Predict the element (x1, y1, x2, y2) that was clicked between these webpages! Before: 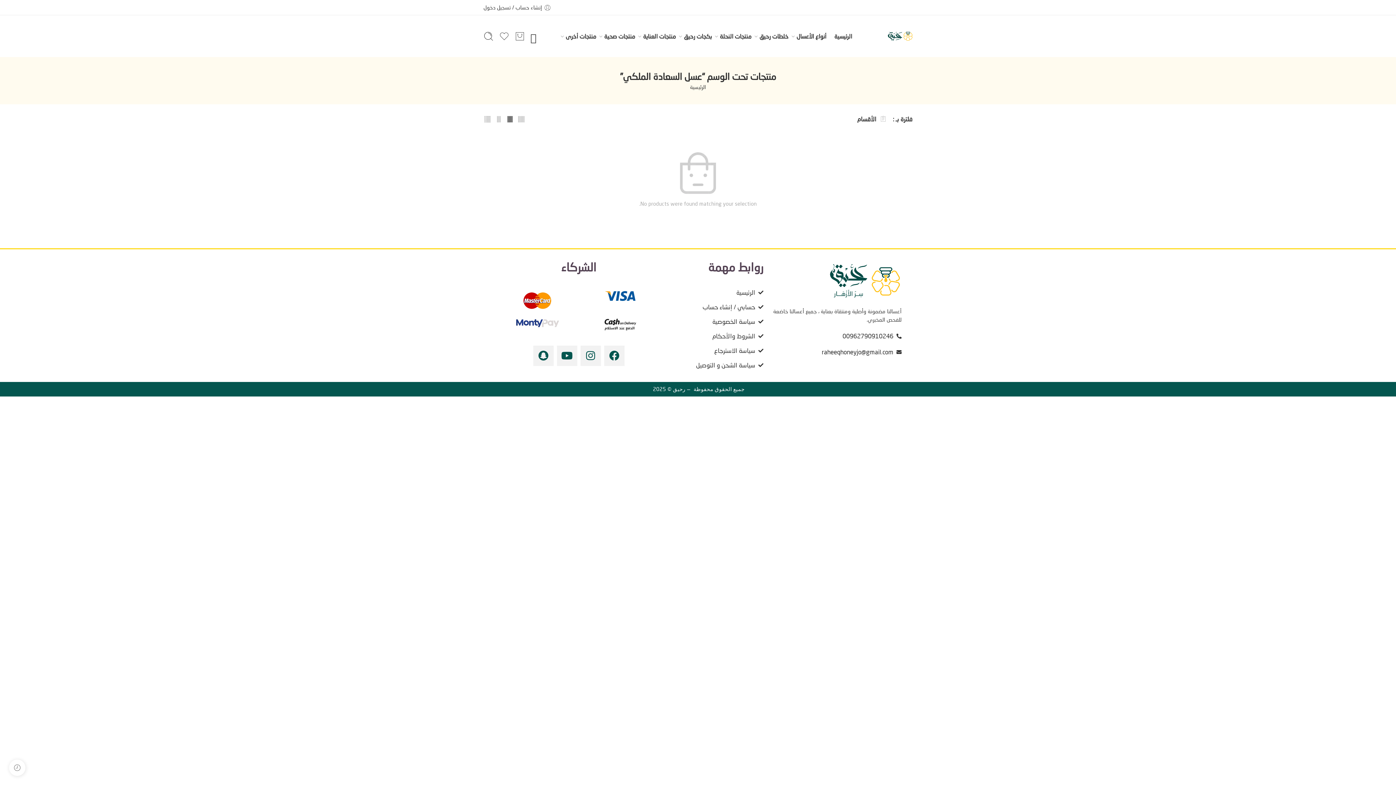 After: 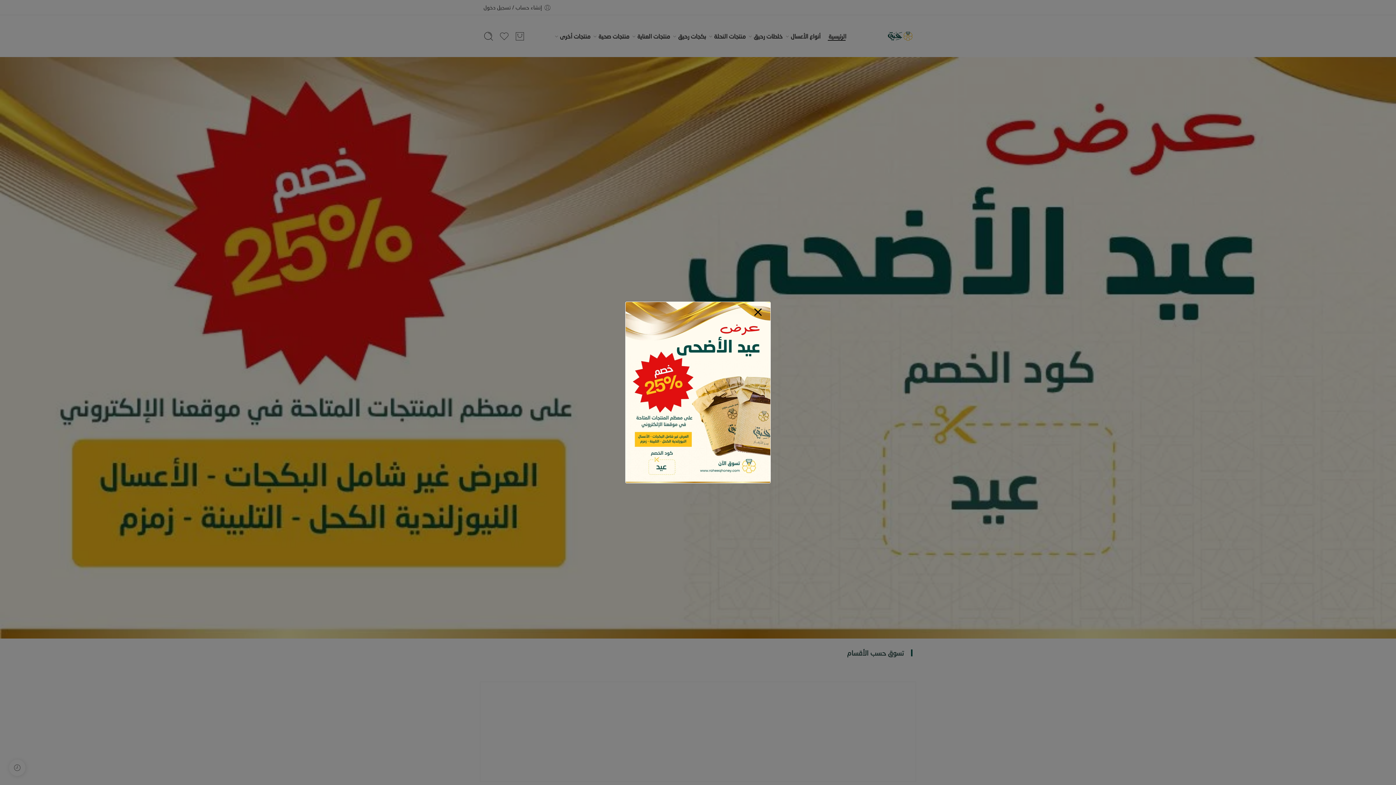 Action: bbox: (690, 82, 706, 91) label: الرئيسية